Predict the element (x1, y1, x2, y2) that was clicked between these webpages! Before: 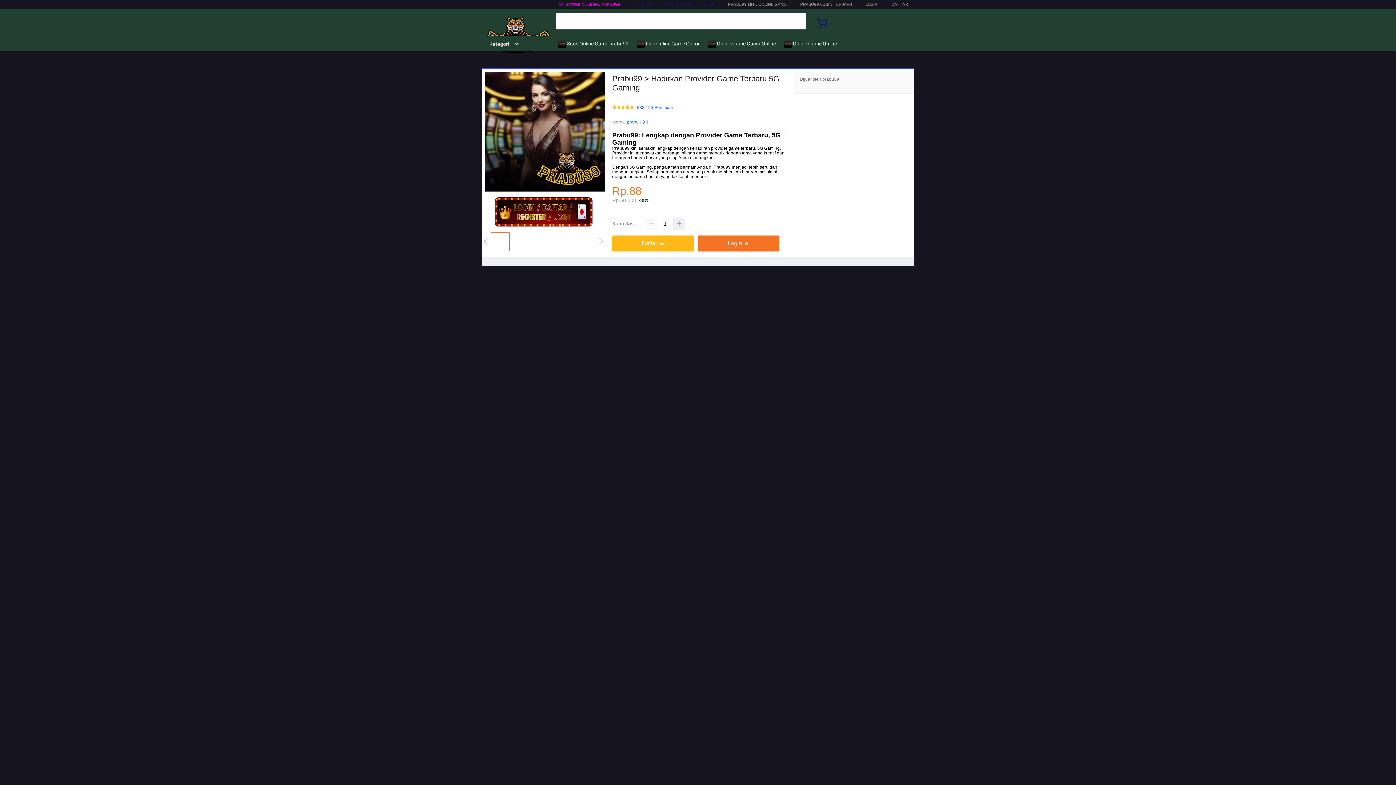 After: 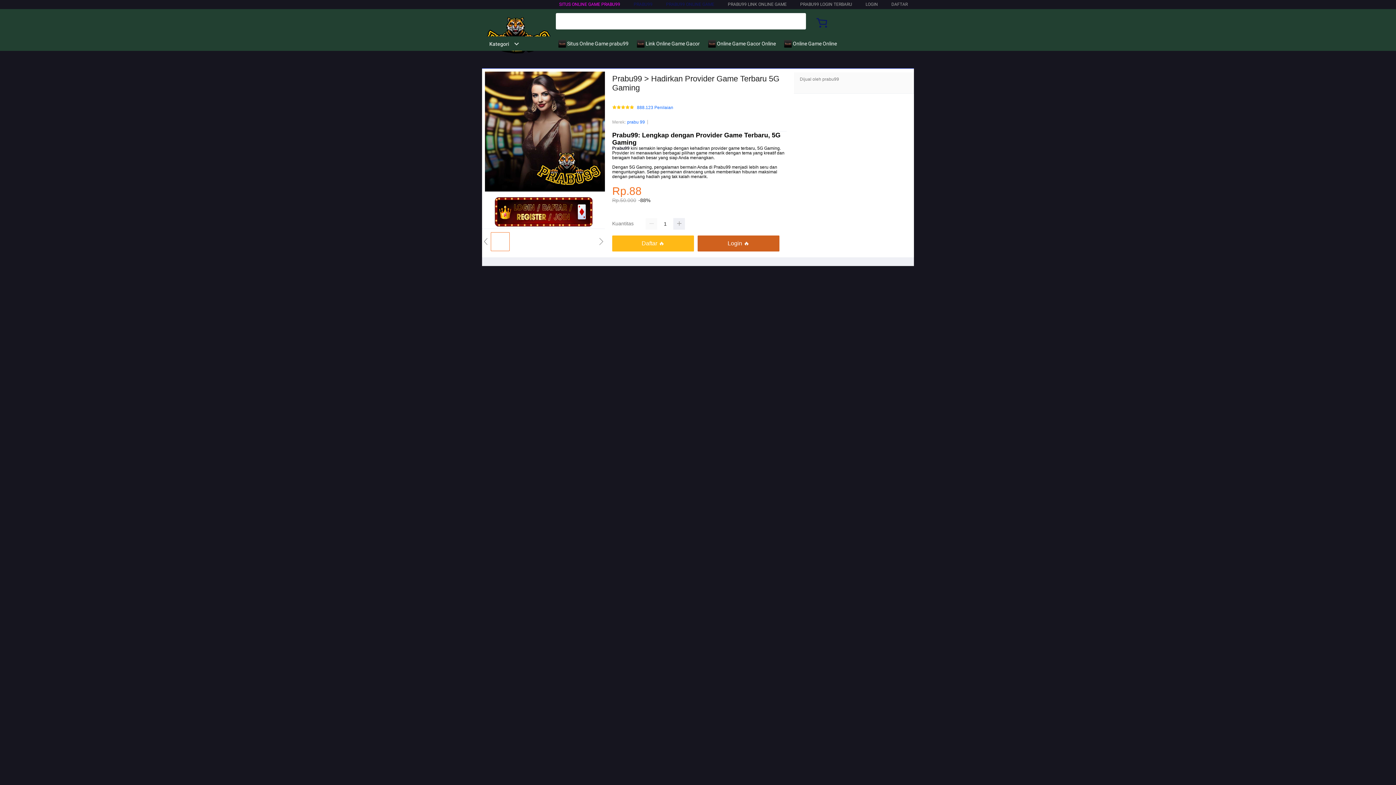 Action: label: Login 🔥 bbox: (697, 235, 783, 251)